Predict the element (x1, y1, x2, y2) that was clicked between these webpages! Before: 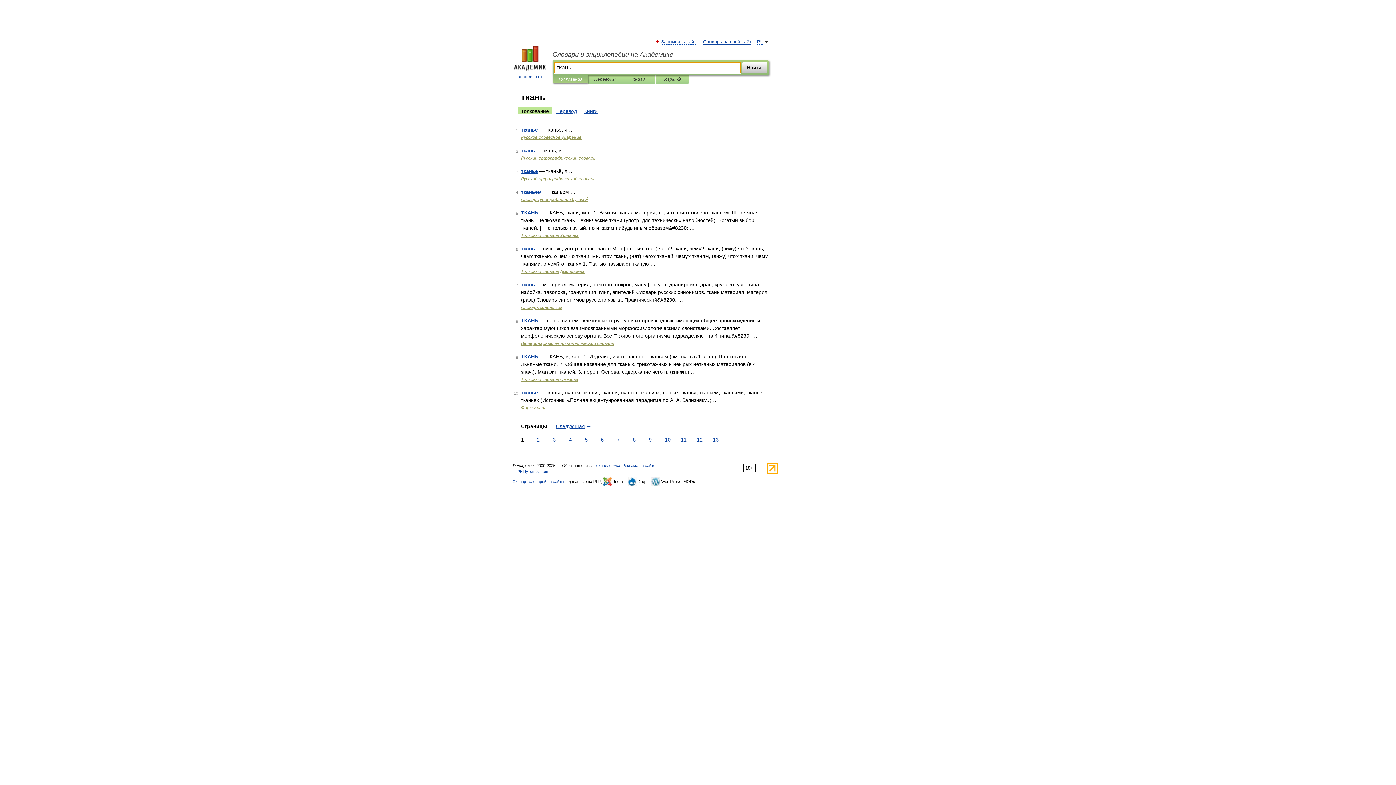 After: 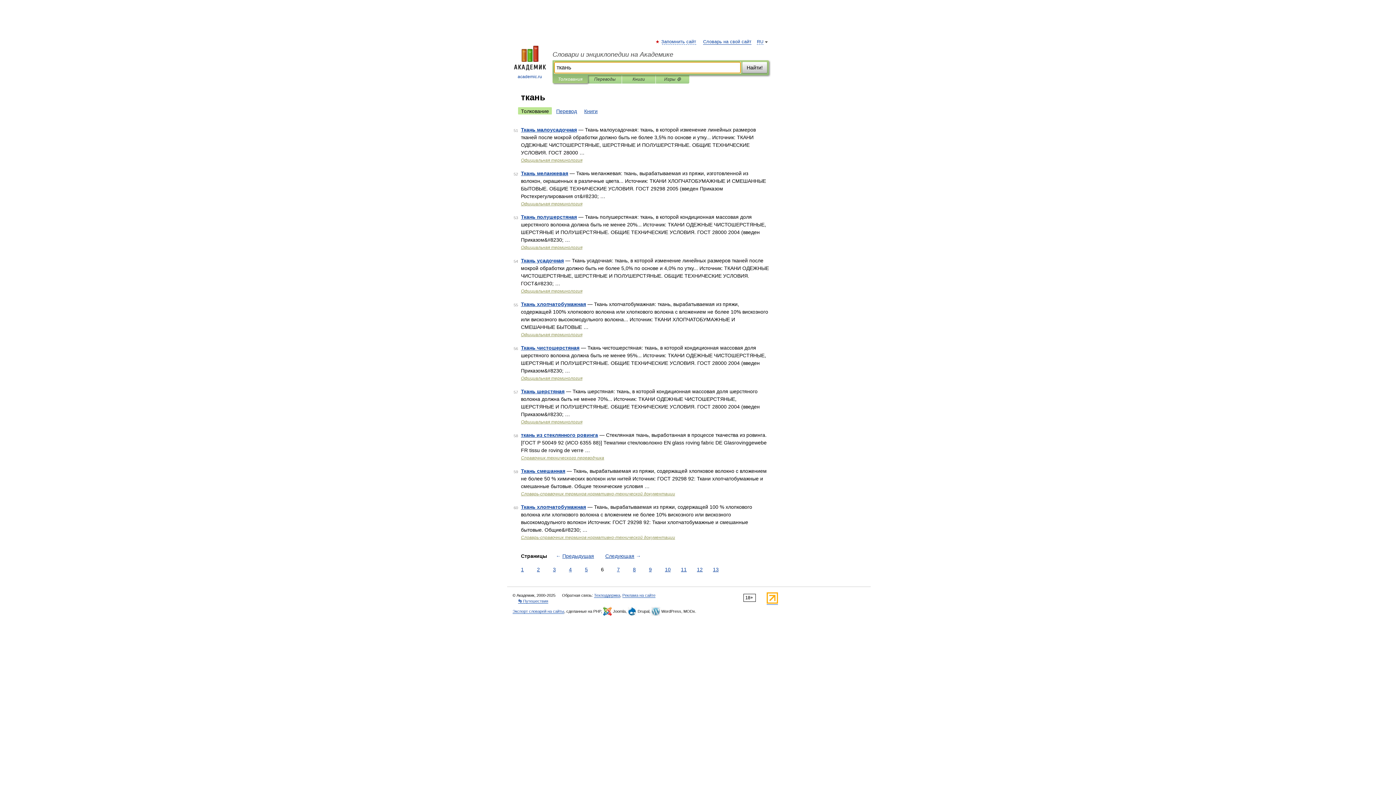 Action: label: 6 bbox: (599, 436, 605, 444)